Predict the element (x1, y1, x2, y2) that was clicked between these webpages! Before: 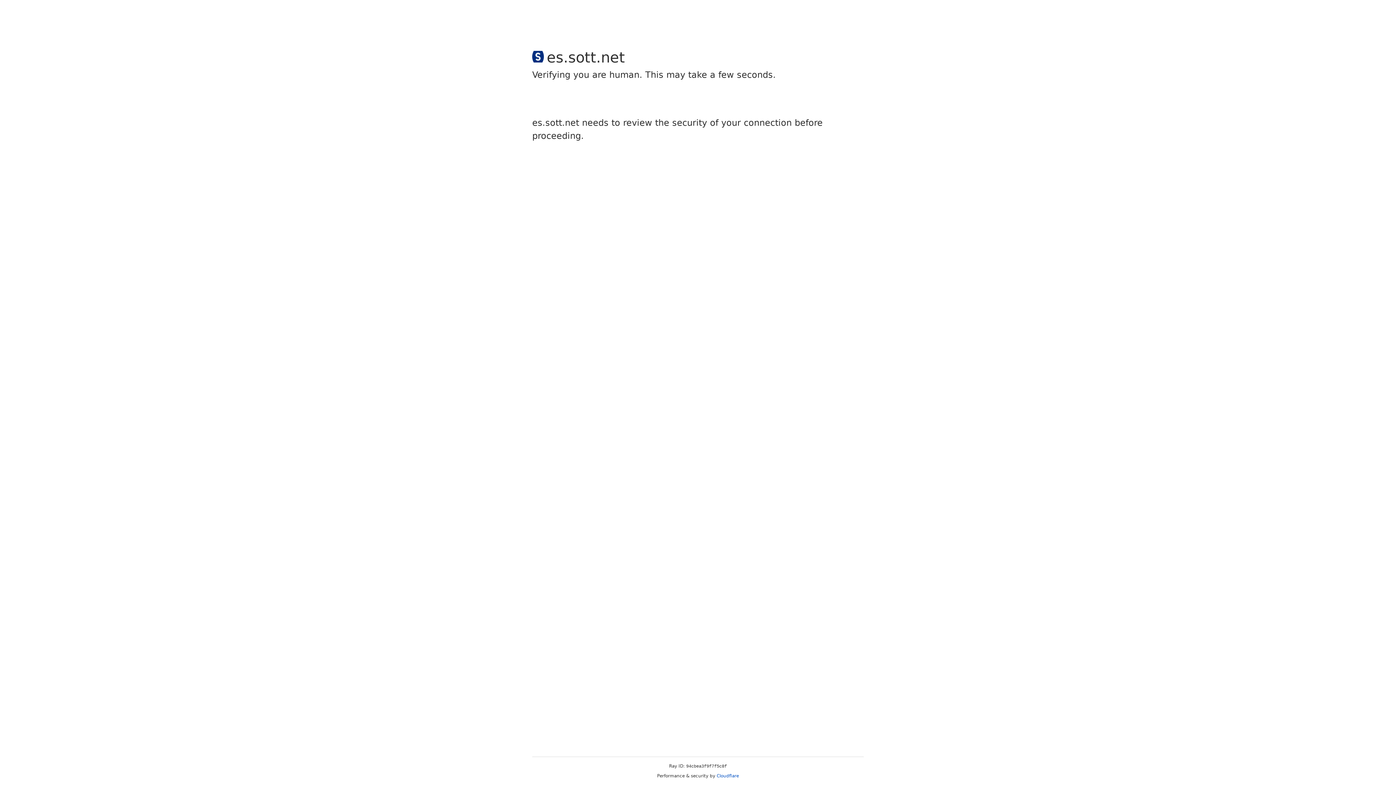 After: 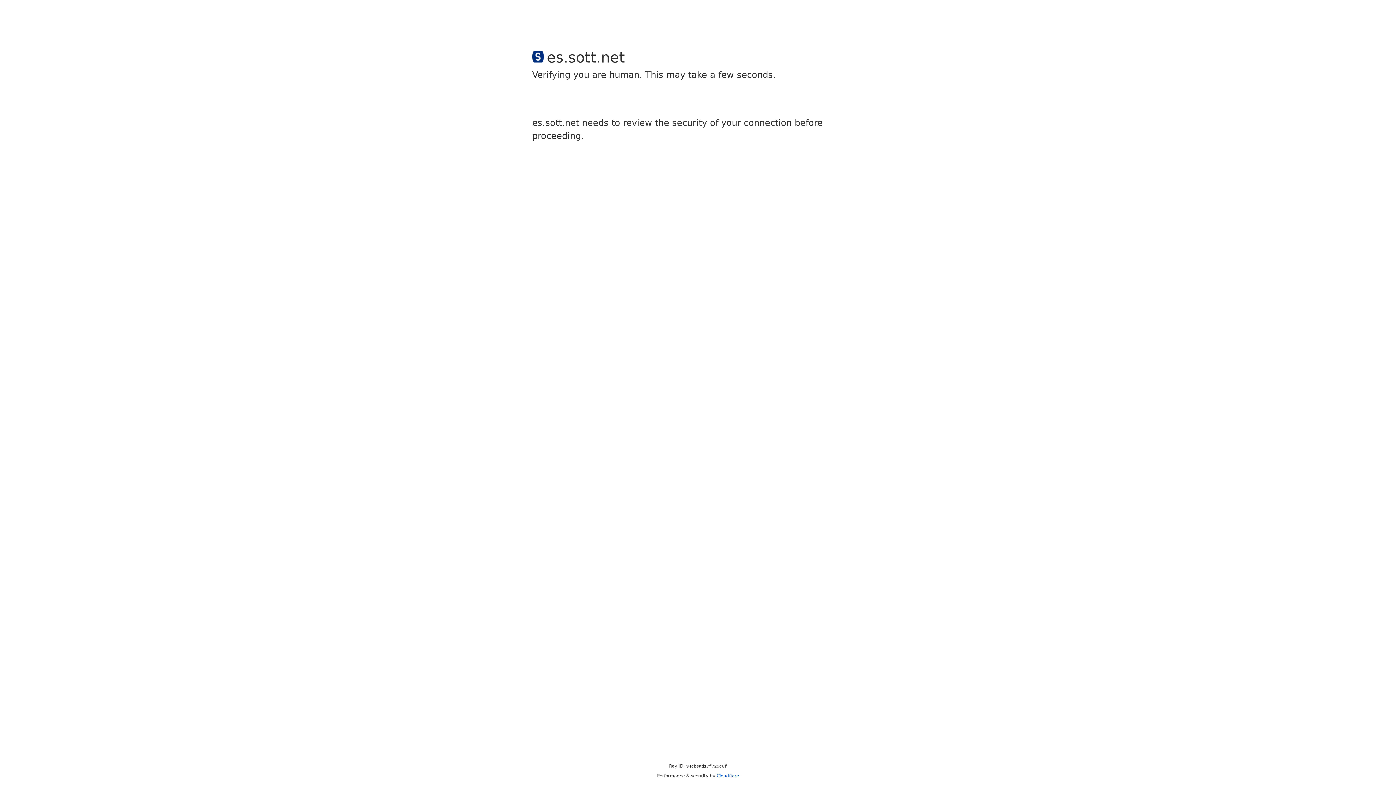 Action: label: Cloudflare bbox: (716, 773, 739, 778)